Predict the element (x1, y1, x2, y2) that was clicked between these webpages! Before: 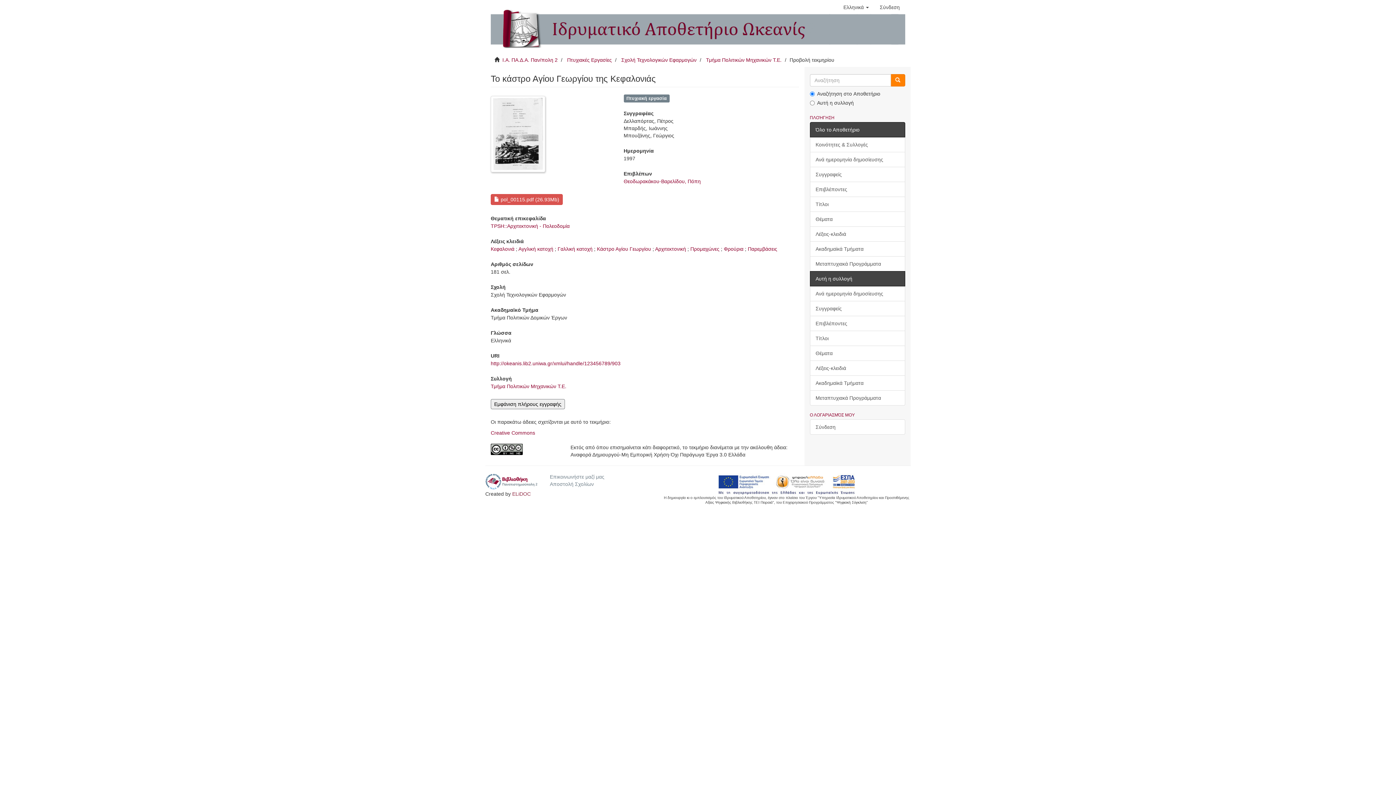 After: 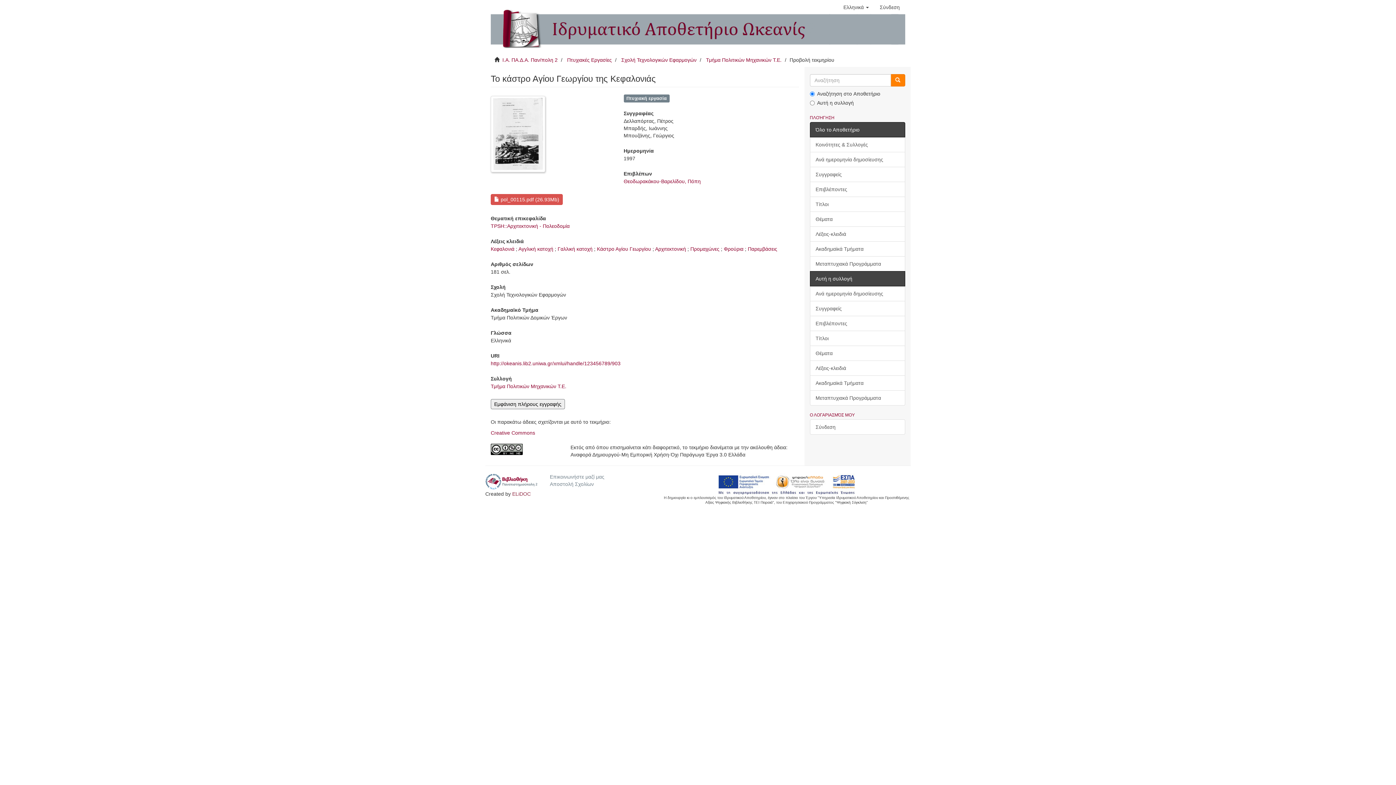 Action: label: Creative Commons bbox: (490, 430, 535, 436)